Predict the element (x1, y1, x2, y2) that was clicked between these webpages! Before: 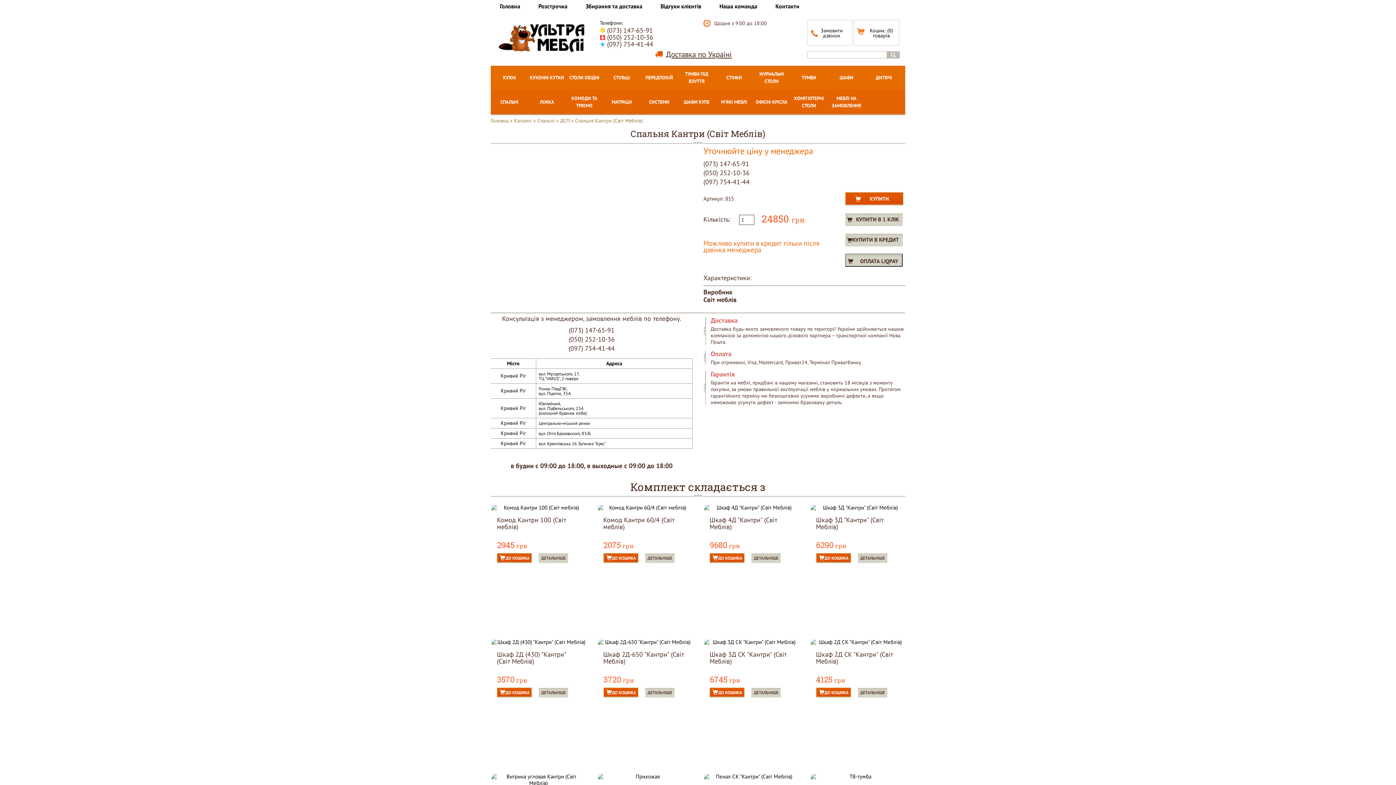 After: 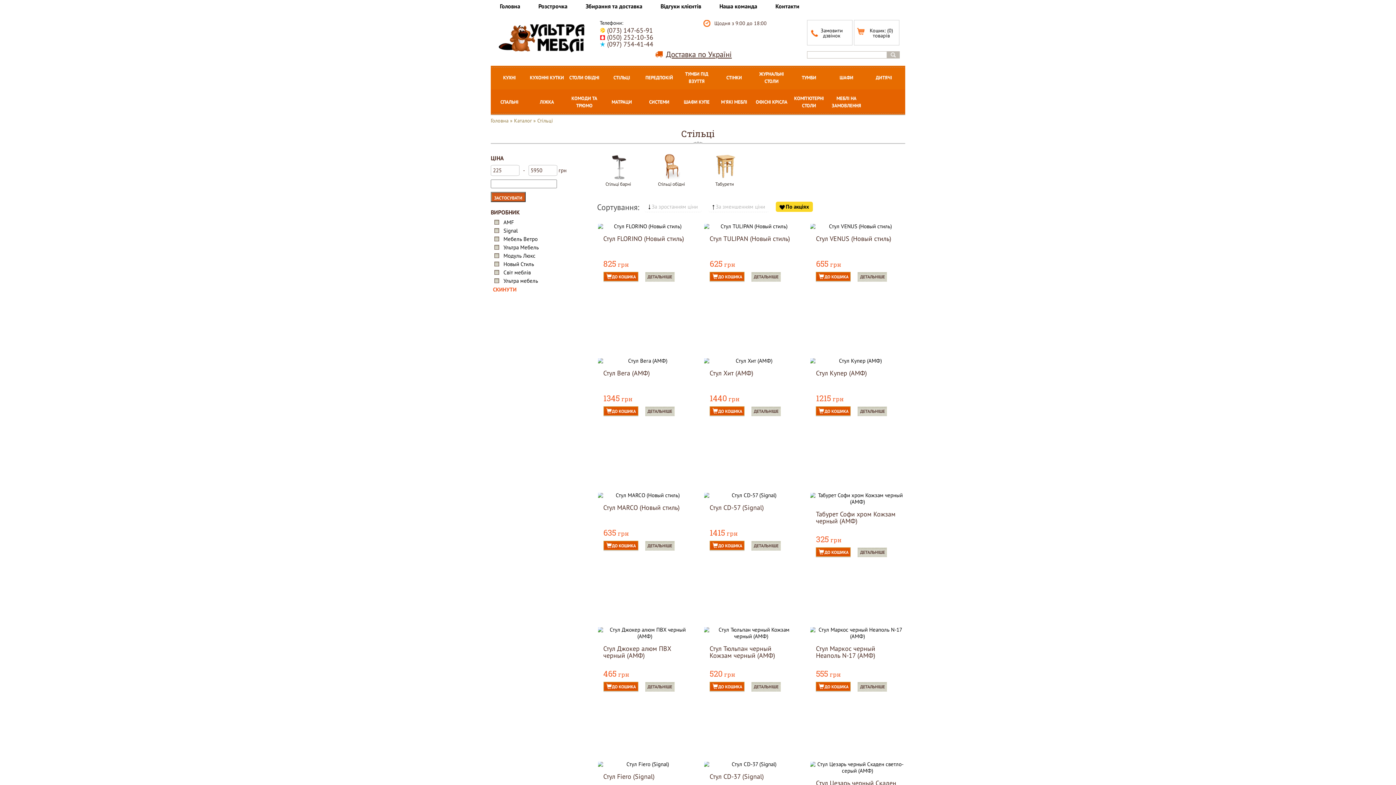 Action: bbox: (604, 65, 639, 90) label: СТІЛЬЦІ